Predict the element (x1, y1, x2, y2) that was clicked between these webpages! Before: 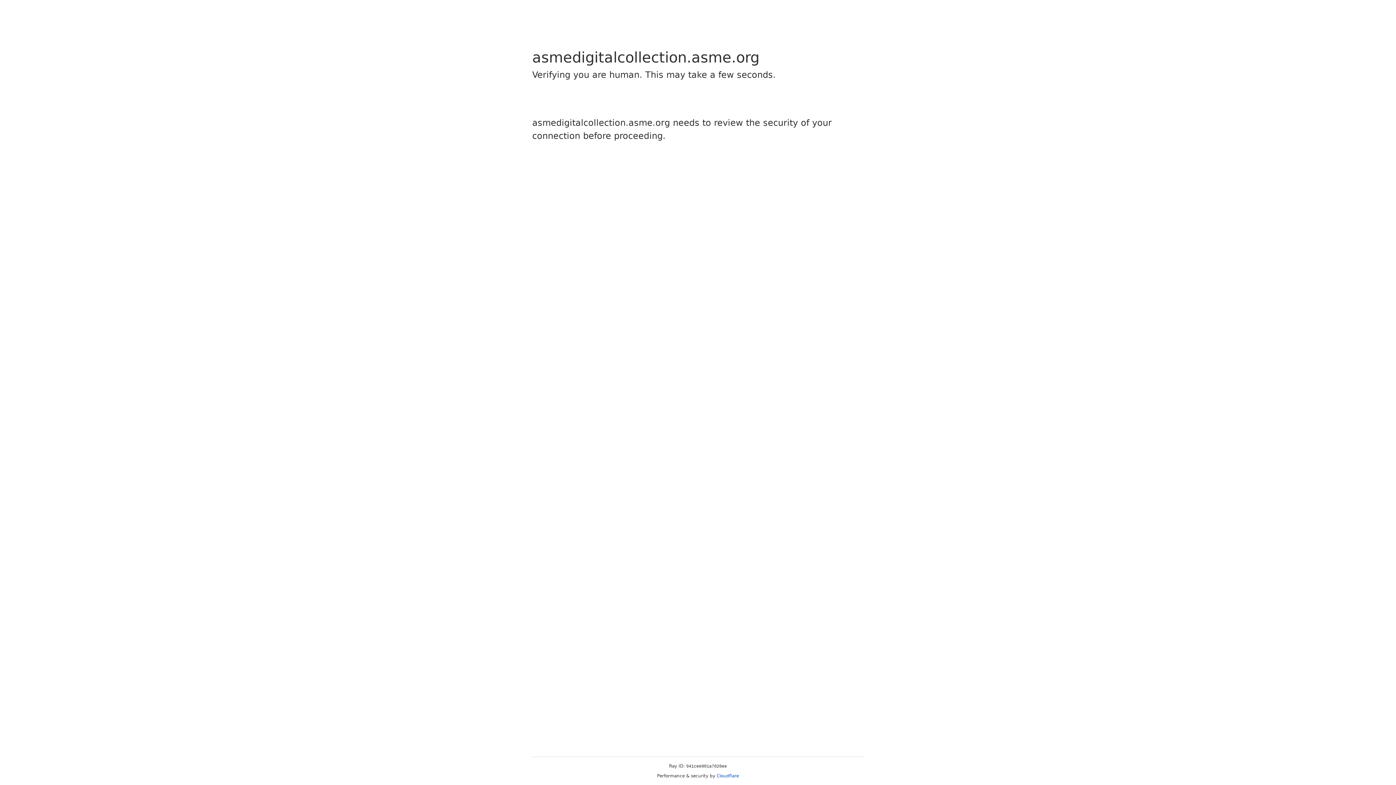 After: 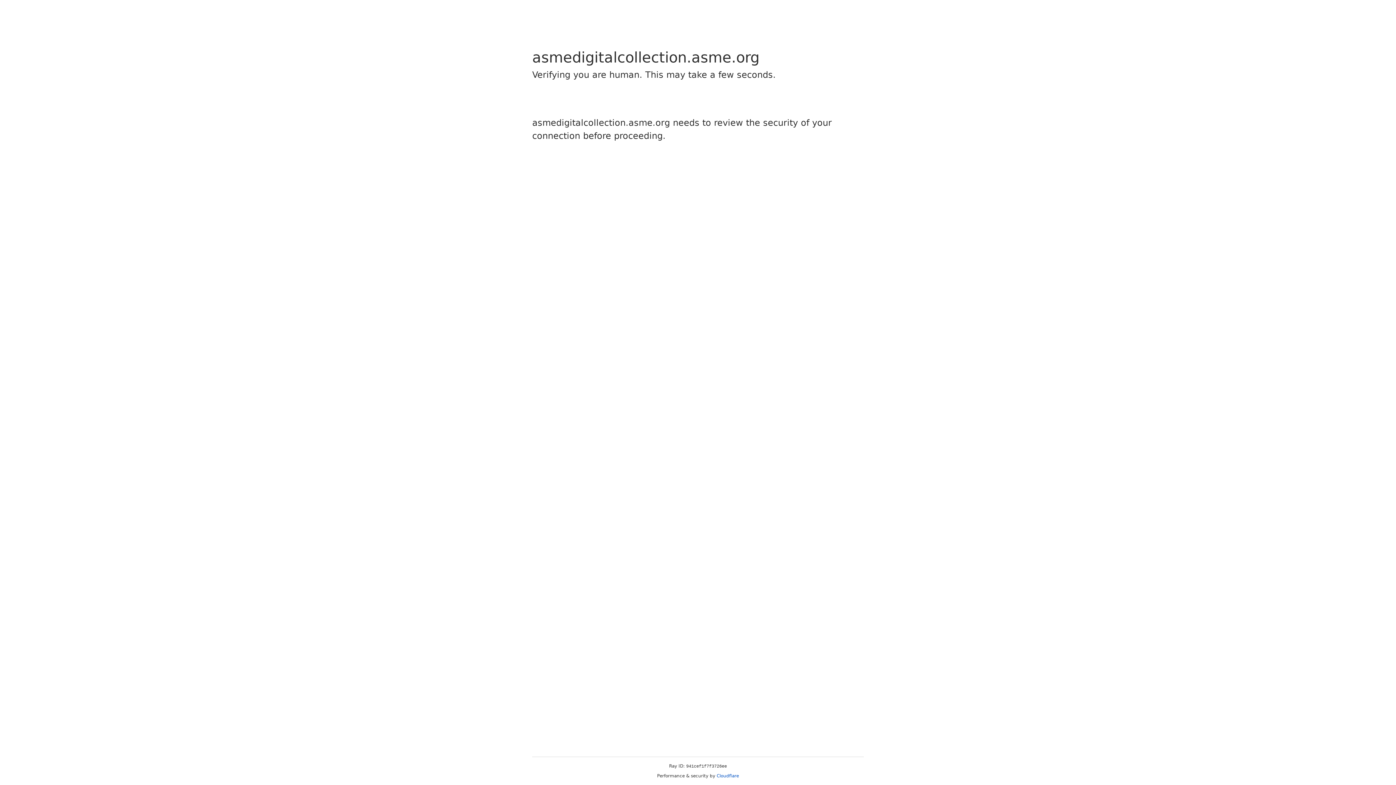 Action: label: Cloudflare bbox: (716, 773, 739, 778)